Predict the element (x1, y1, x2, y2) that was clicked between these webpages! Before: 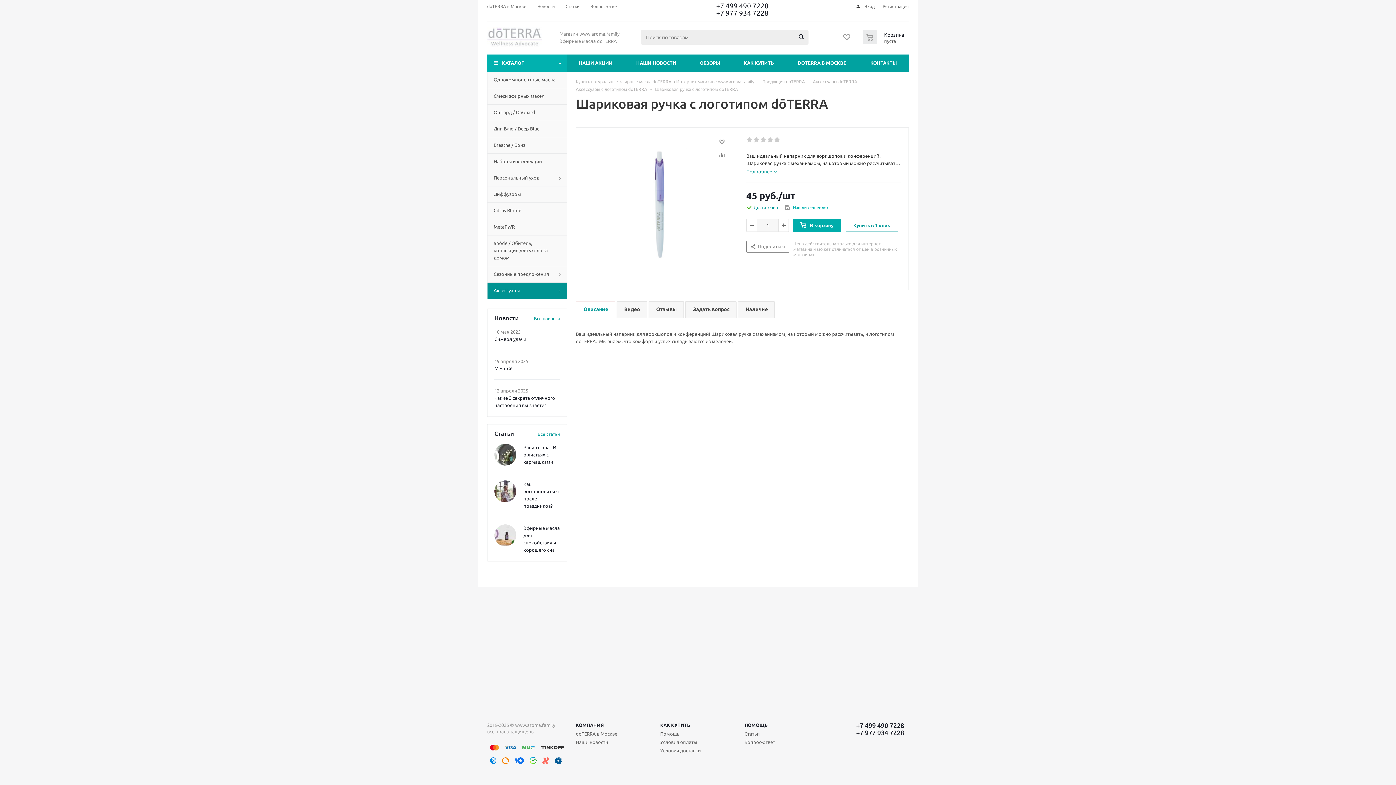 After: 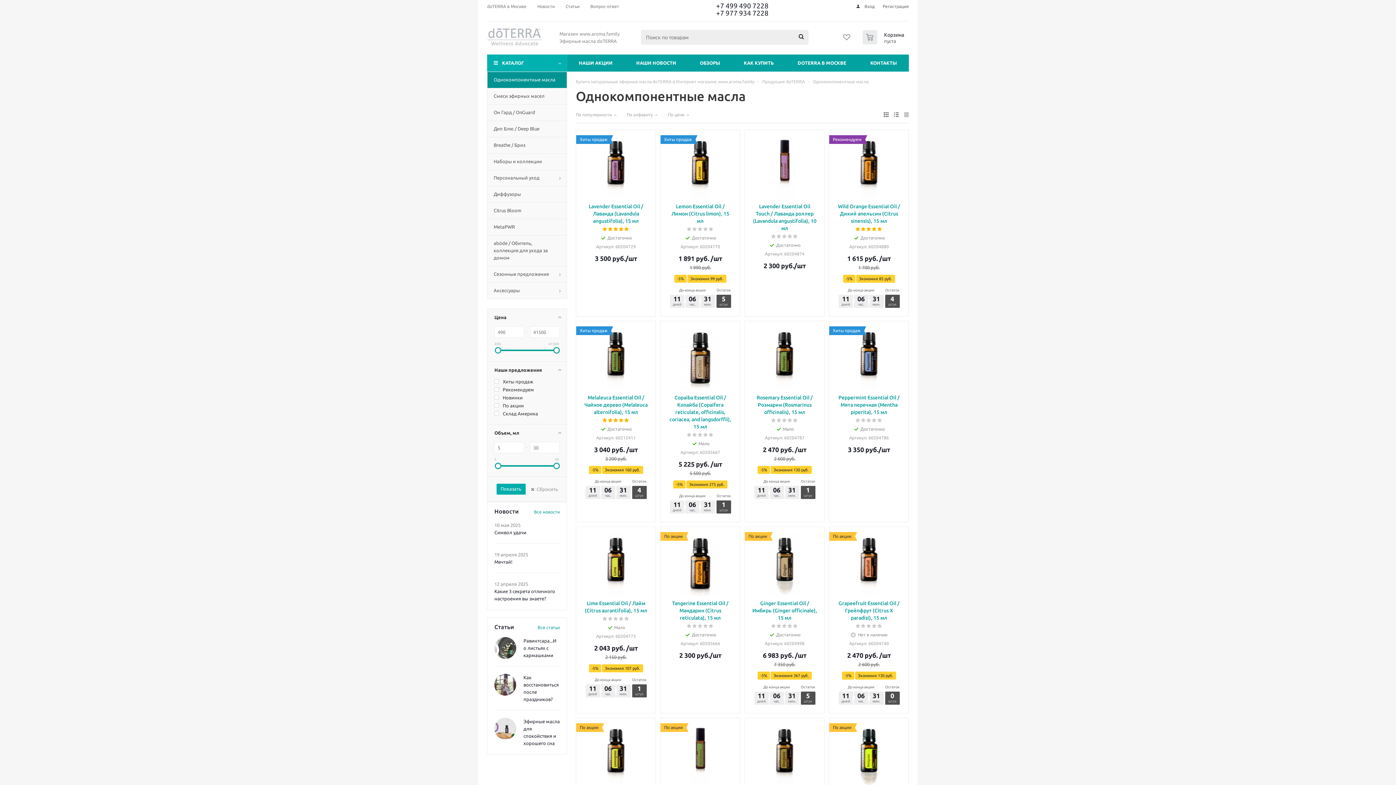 Action: label: Однокомпонентные масла bbox: (487, 72, 567, 88)